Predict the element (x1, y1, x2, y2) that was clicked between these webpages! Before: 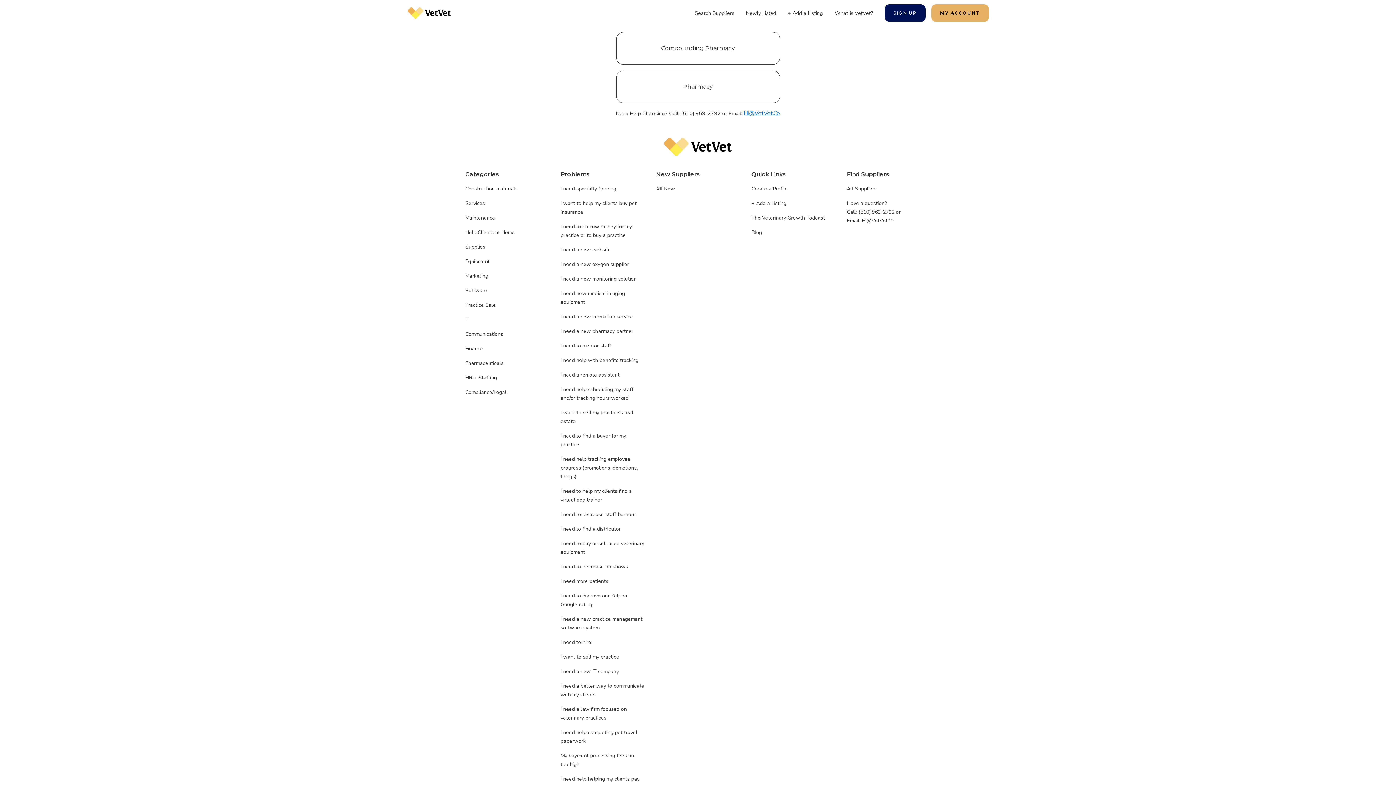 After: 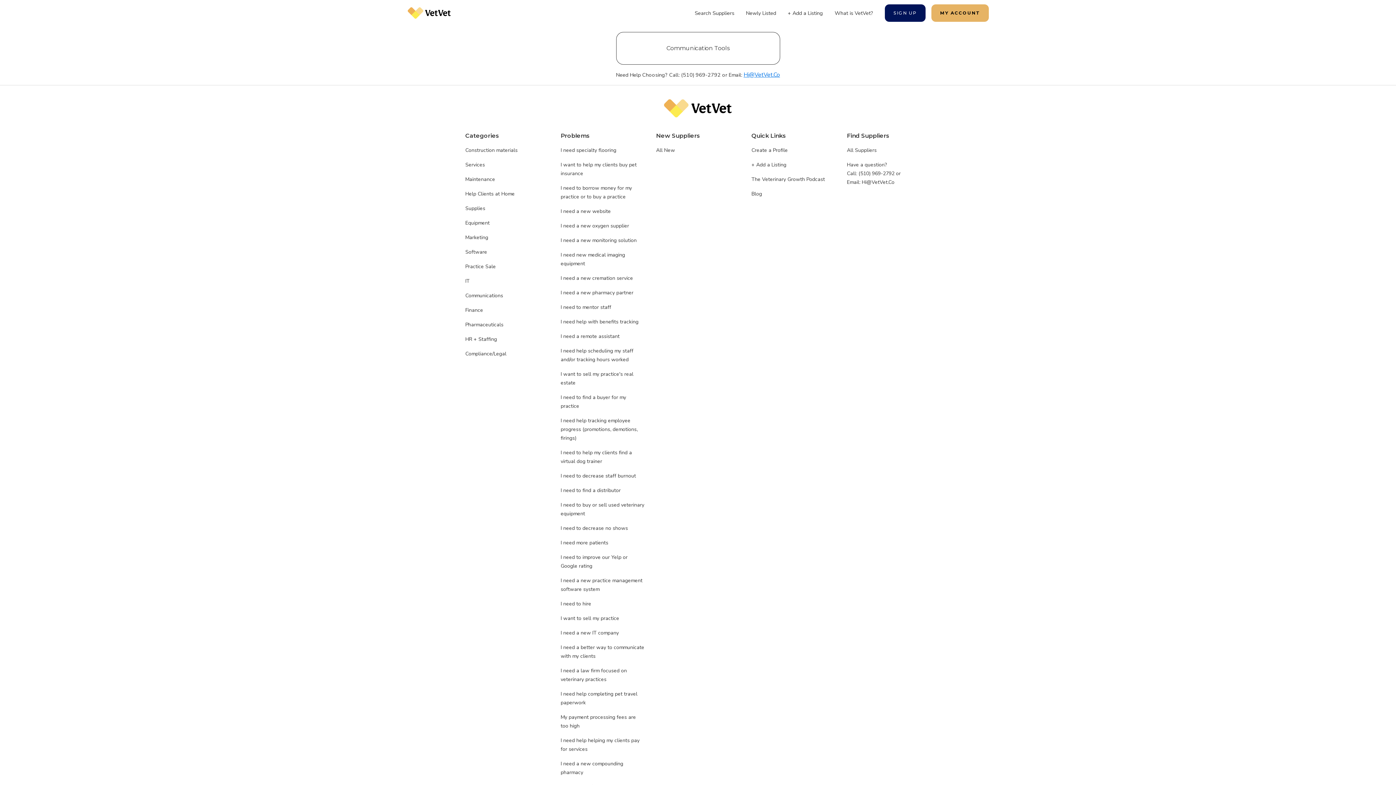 Action: bbox: (465, 327, 517, 341) label: Communications